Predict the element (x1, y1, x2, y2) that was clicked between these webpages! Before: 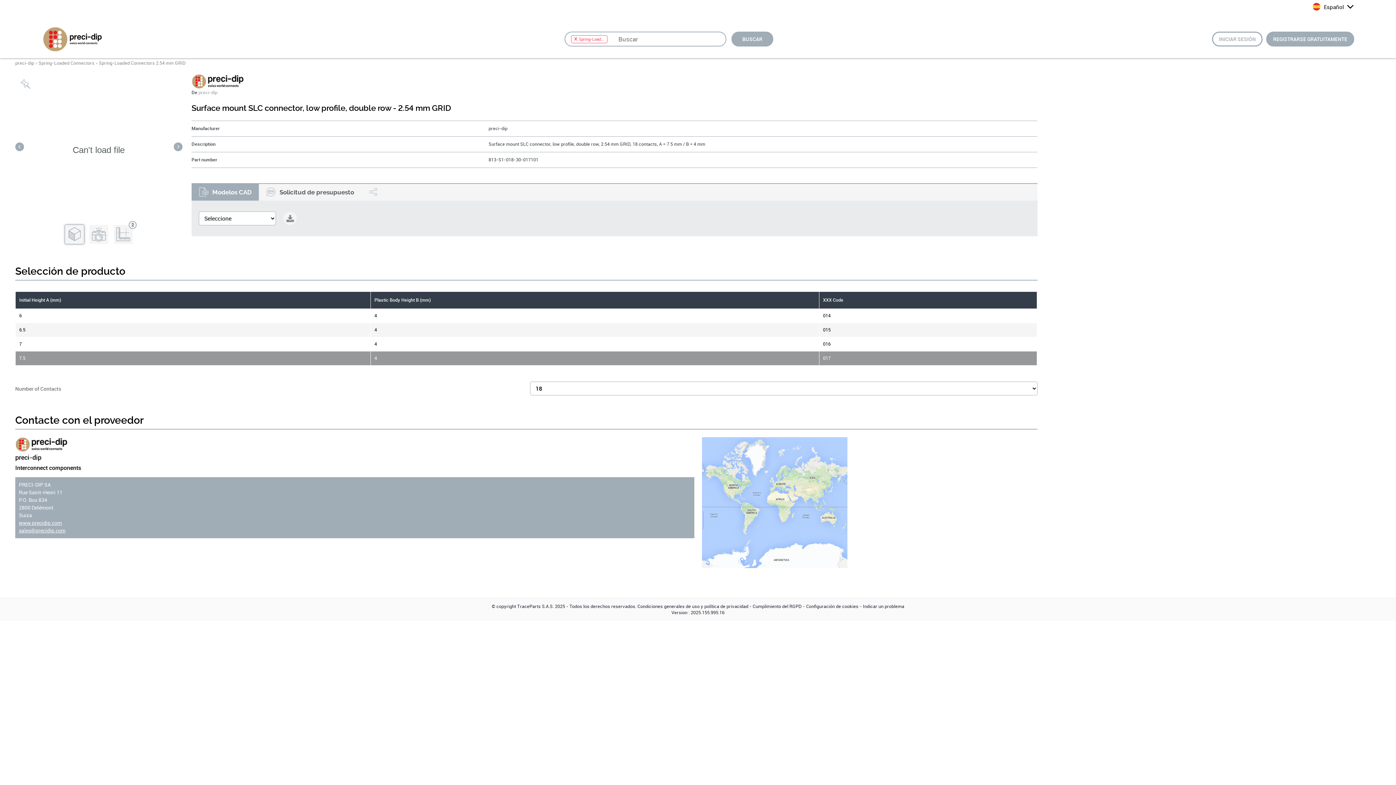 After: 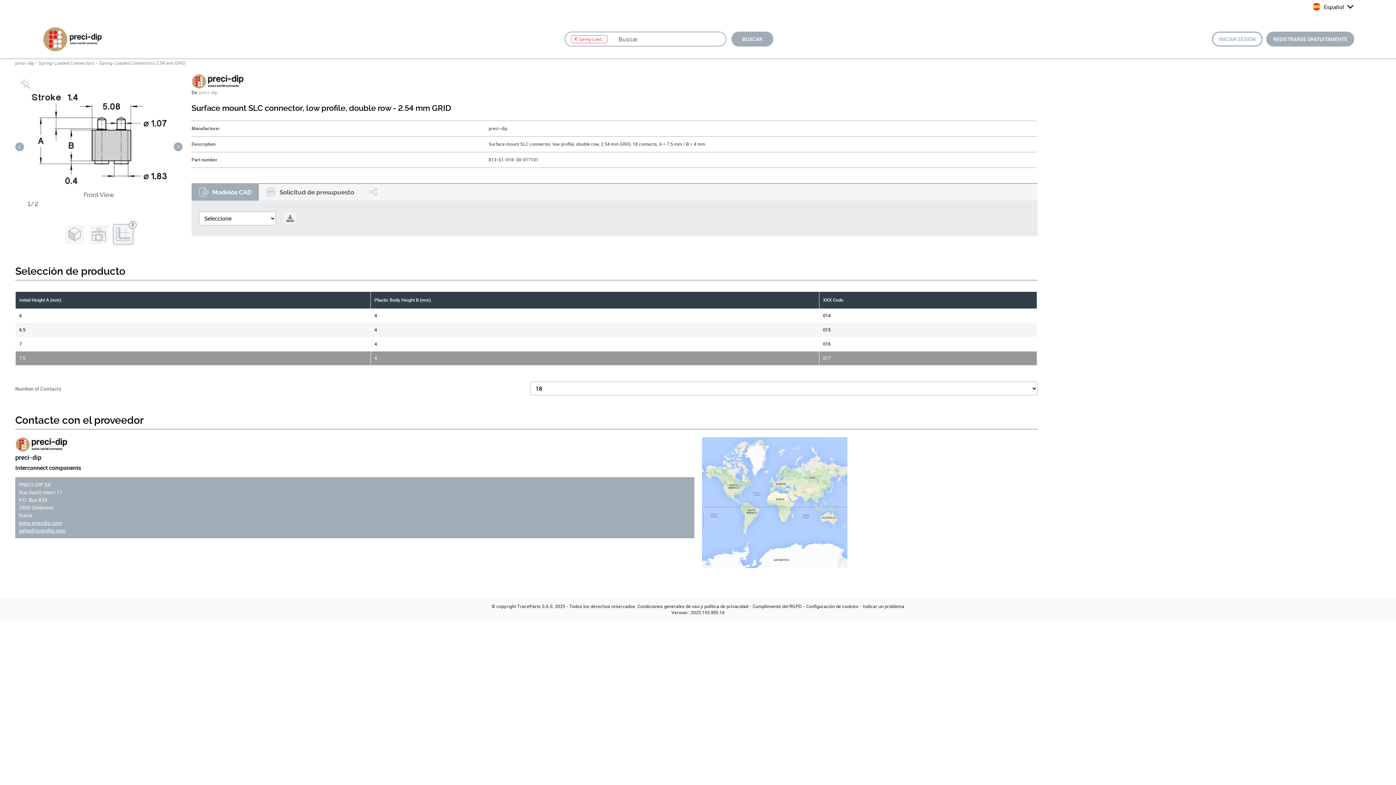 Action: label: 2 bbox: (111, 226, 134, 242)